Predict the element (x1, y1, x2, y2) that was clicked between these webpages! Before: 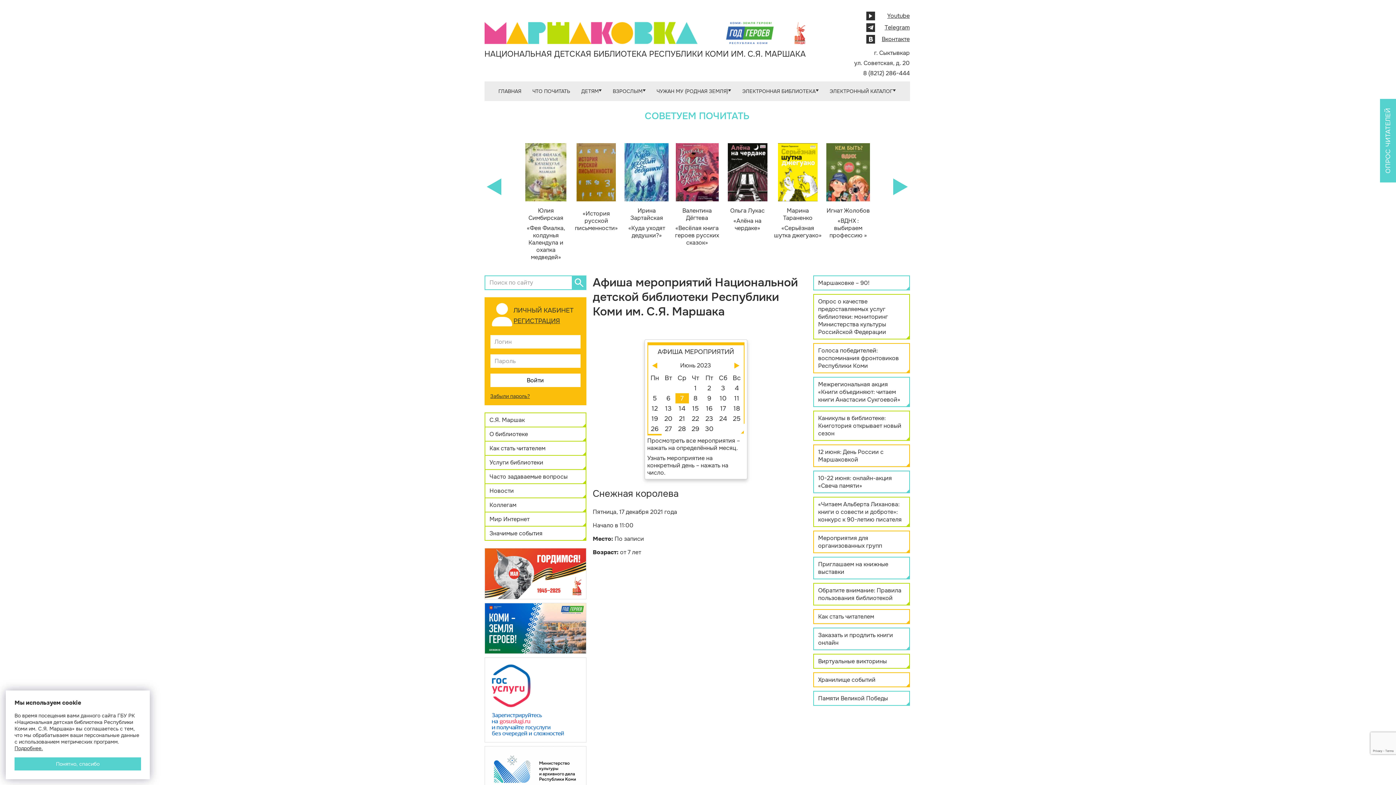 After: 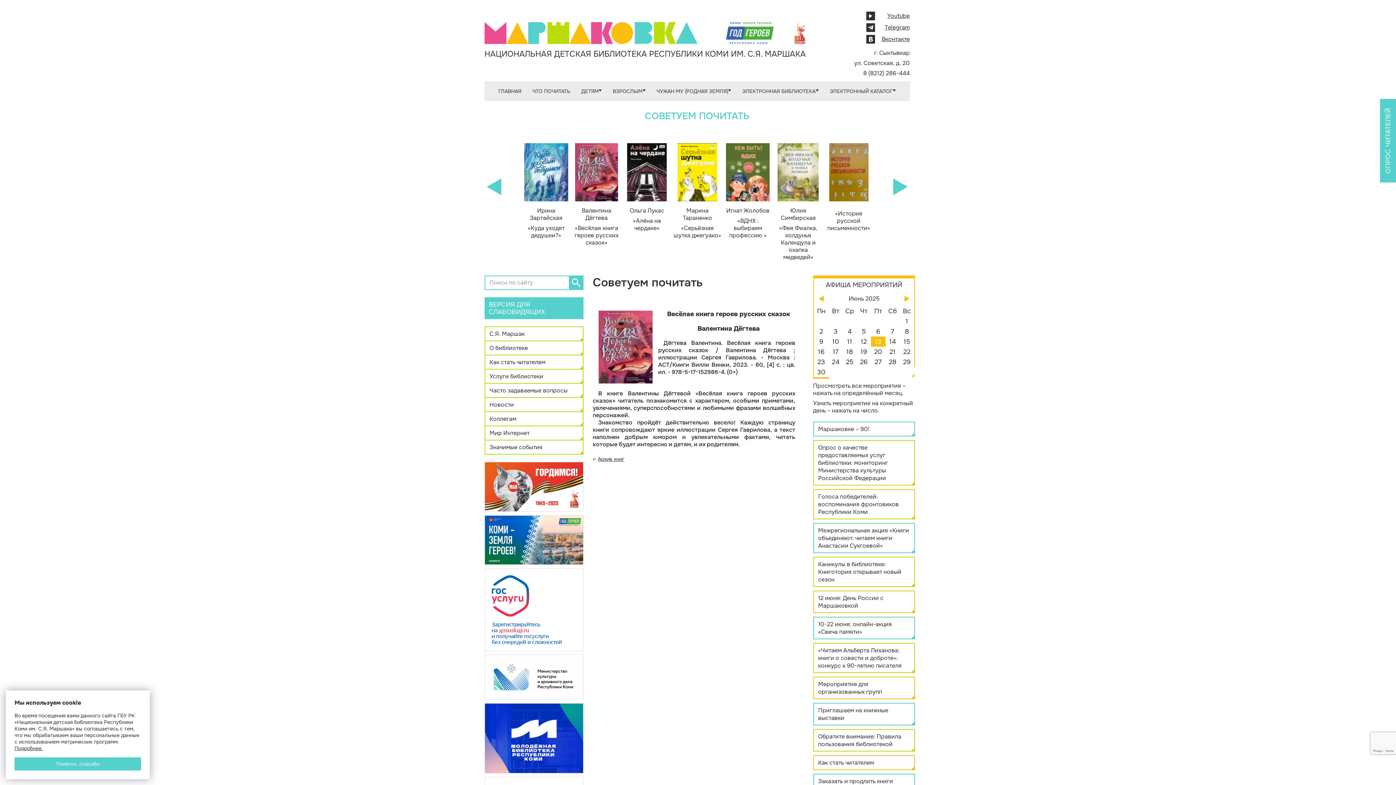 Action: bbox: (672, 143, 722, 201)